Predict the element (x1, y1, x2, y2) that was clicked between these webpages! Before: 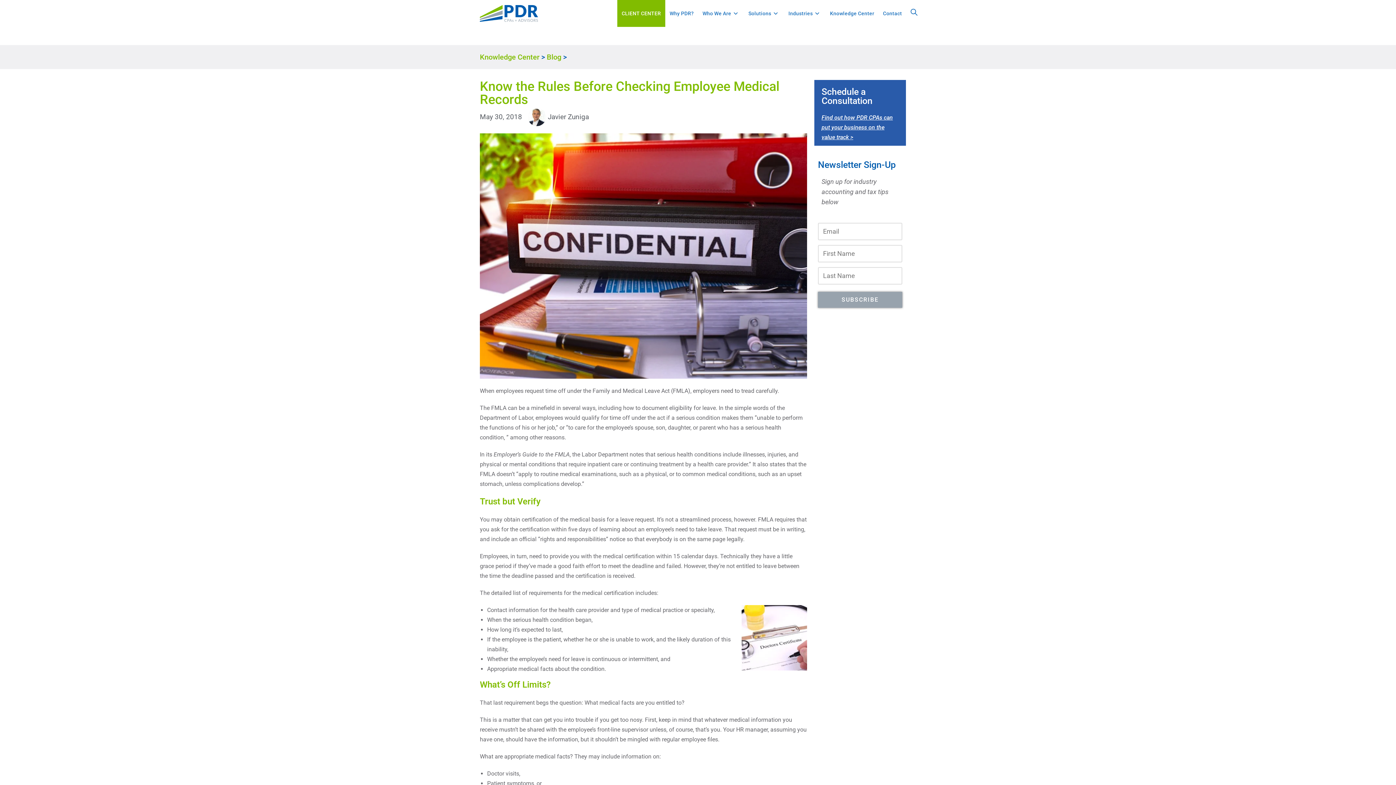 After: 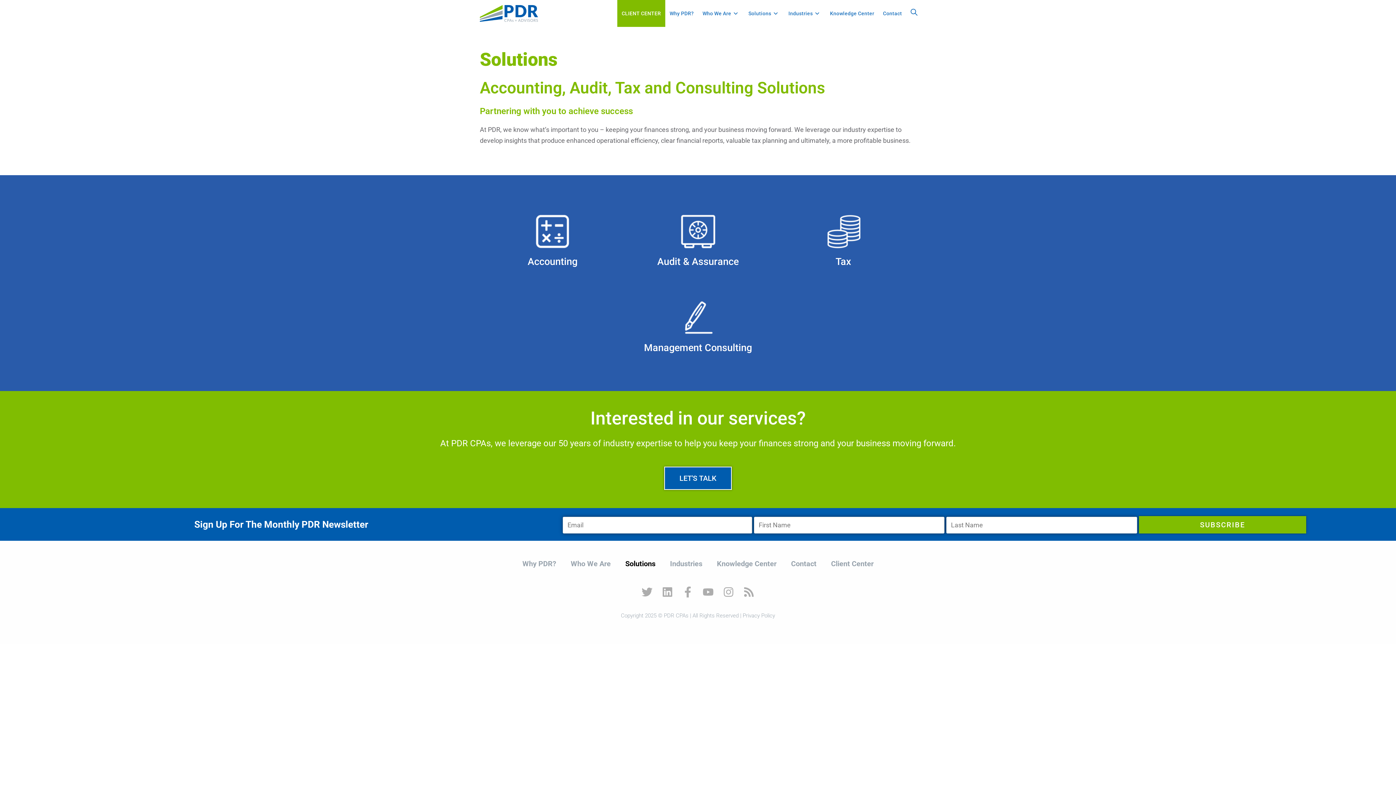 Action: label: Solutions bbox: (744, 0, 784, 26)